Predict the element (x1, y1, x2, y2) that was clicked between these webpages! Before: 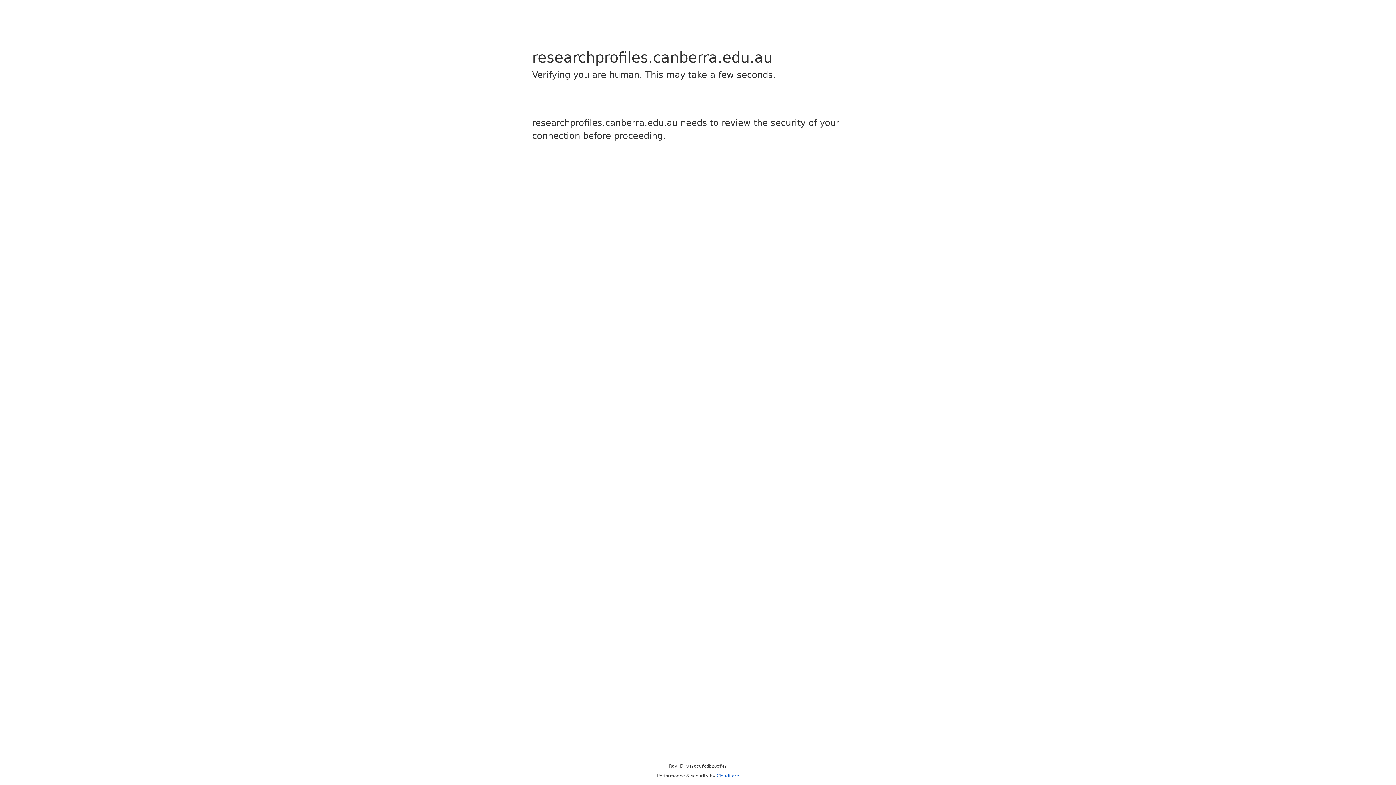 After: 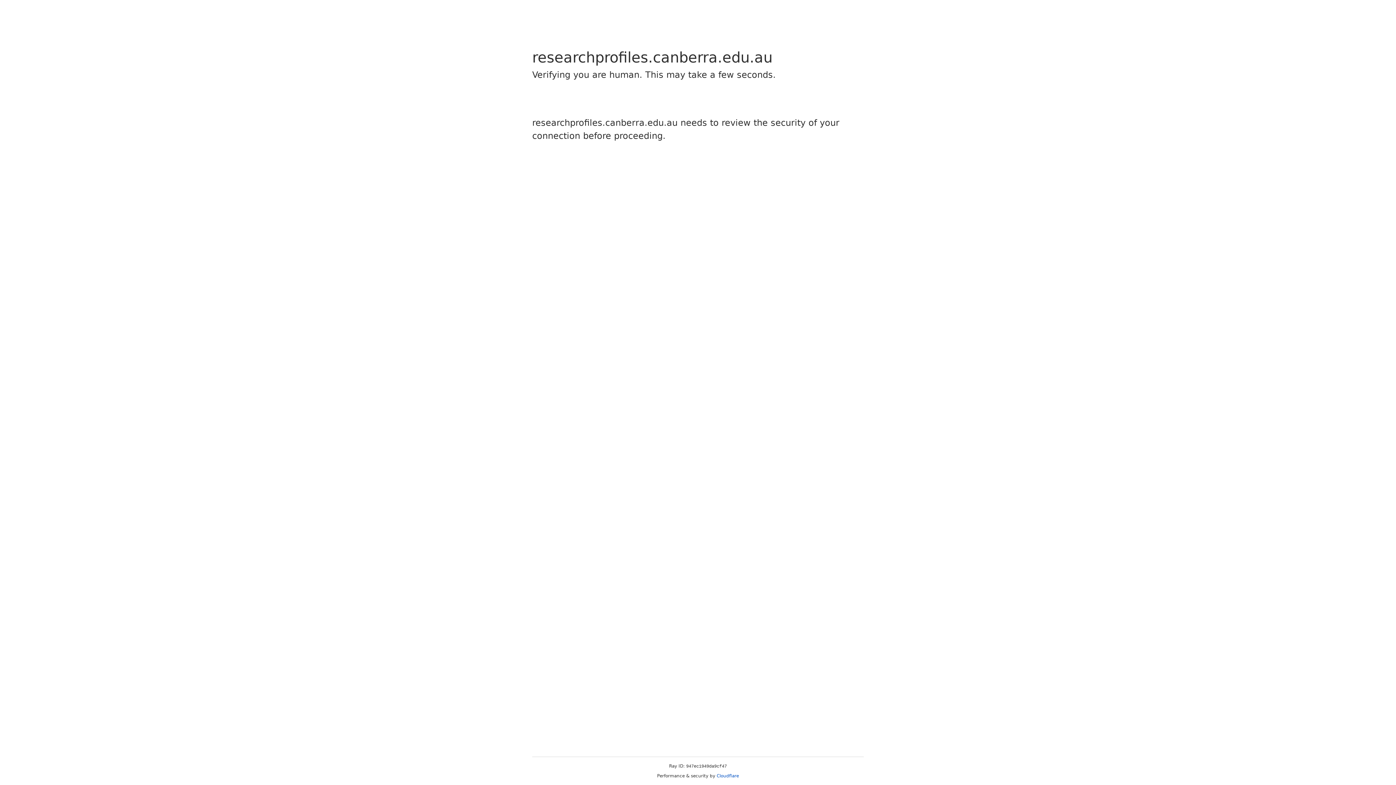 Action: bbox: (716, 773, 739, 778) label: Cloudflare